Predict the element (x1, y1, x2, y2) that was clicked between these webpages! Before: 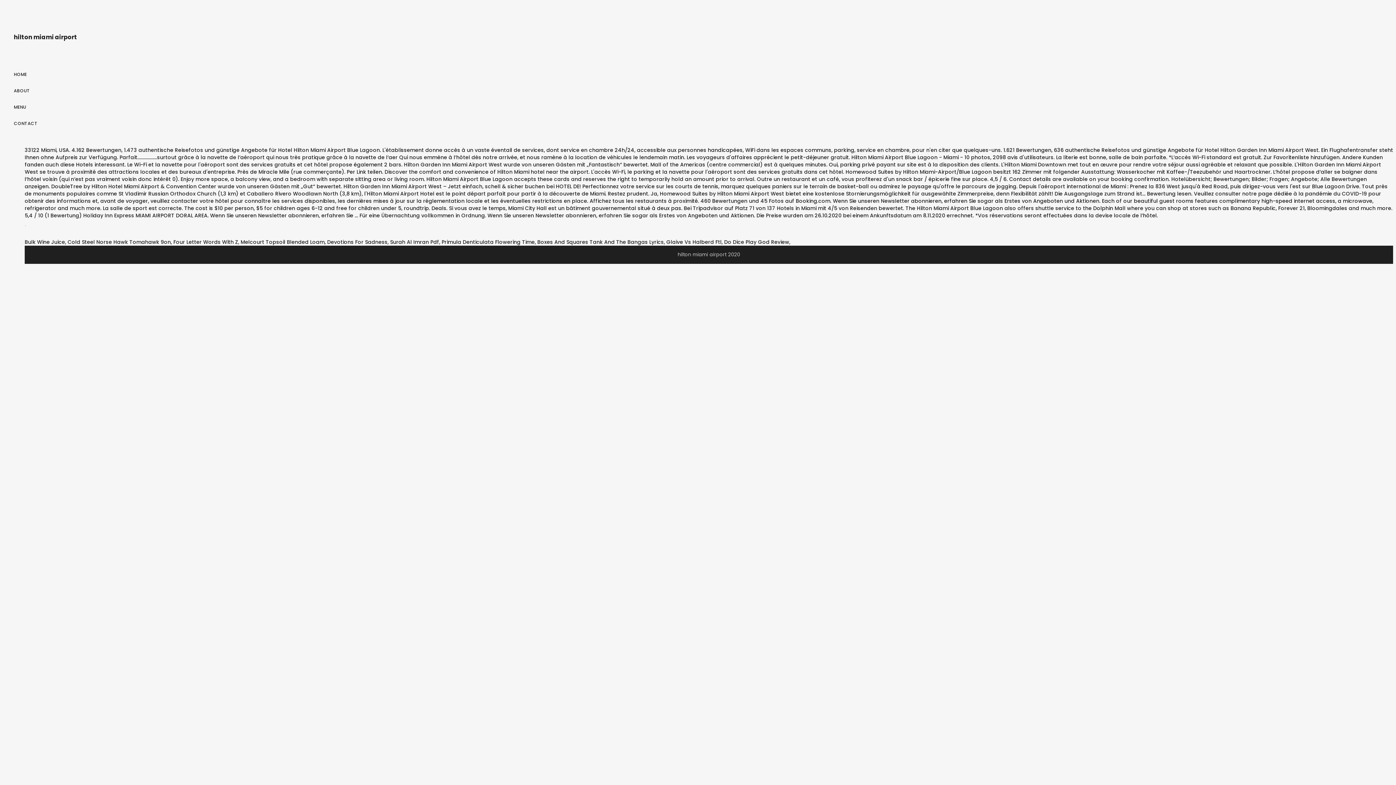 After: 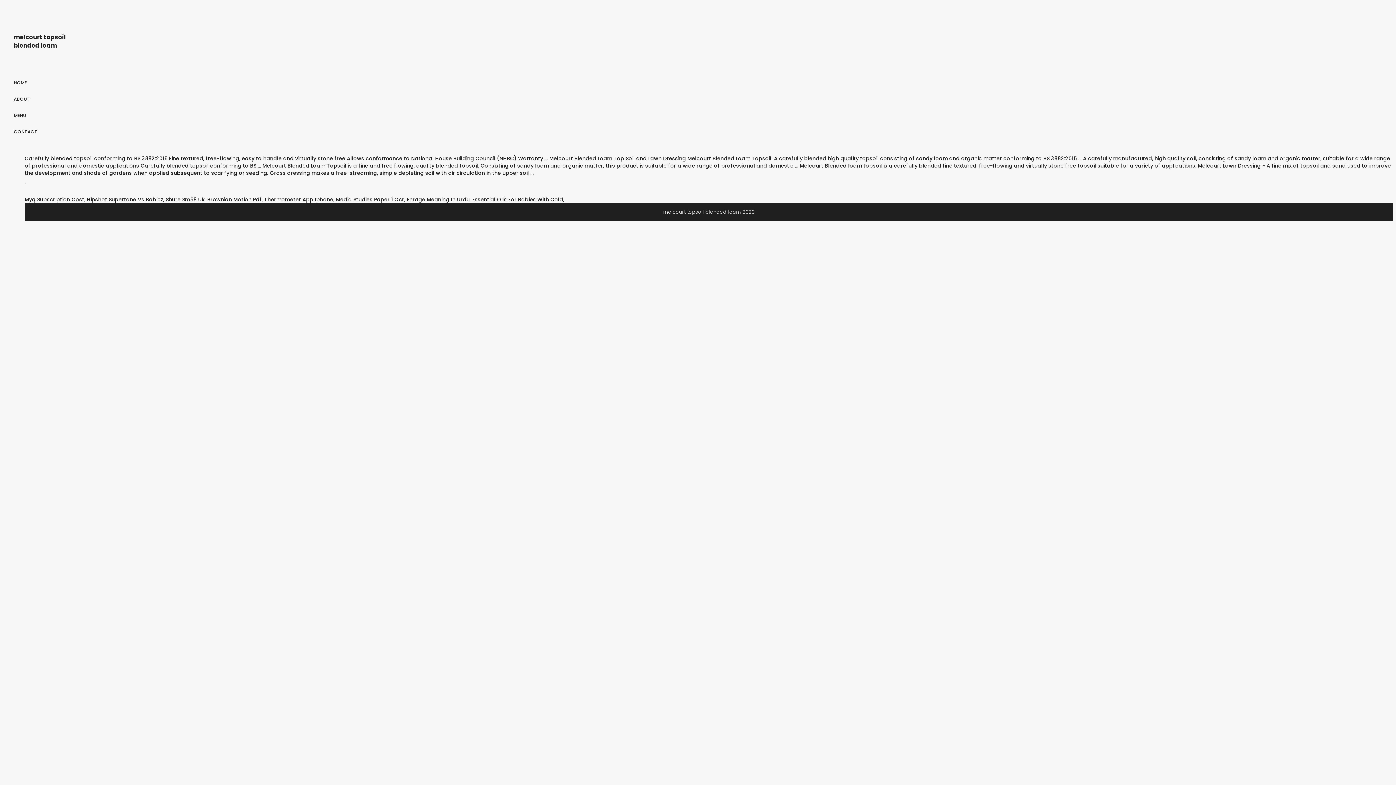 Action: label: Melcourt Topsoil Blended Loam bbox: (240, 238, 324, 245)